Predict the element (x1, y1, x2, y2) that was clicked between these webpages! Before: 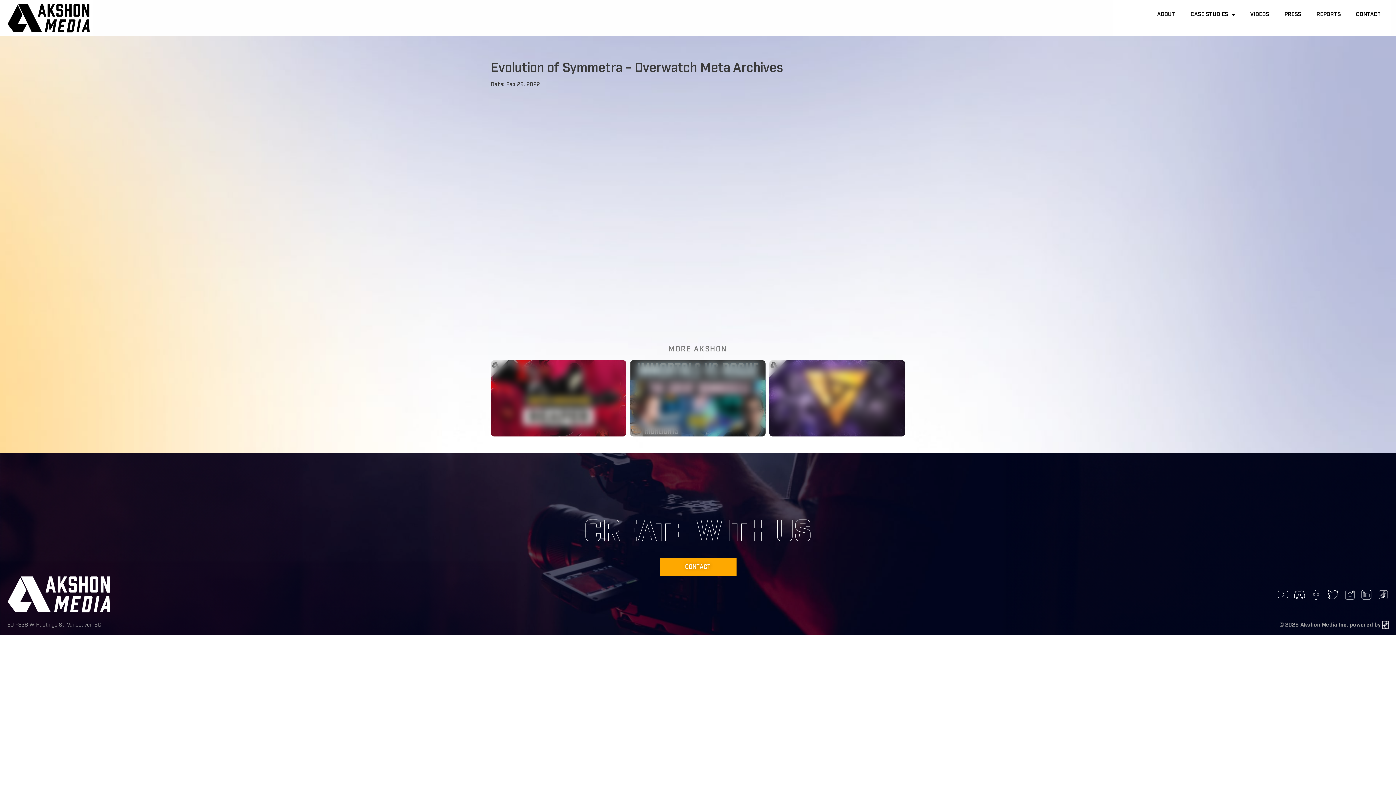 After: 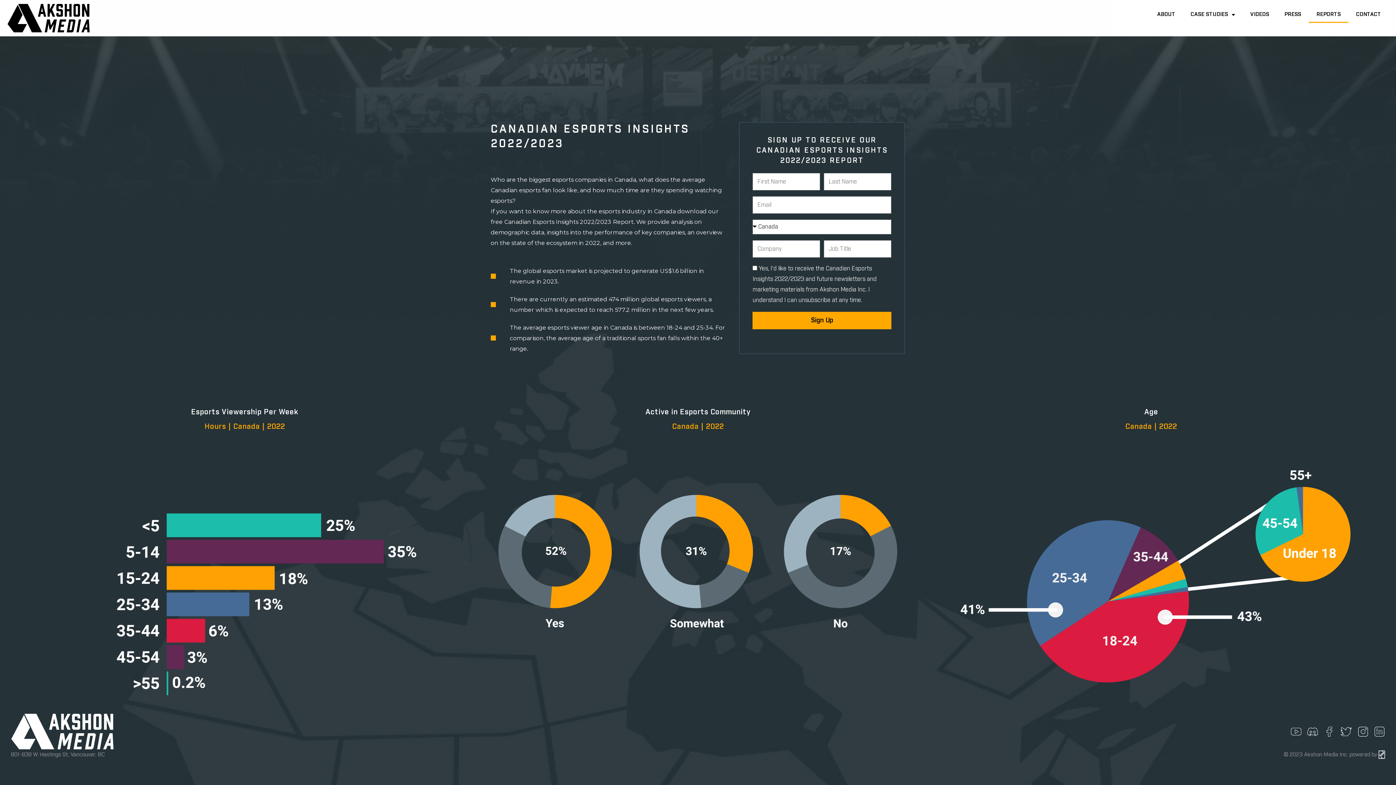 Action: bbox: (1309, 6, 1348, 22) label: REPORTS